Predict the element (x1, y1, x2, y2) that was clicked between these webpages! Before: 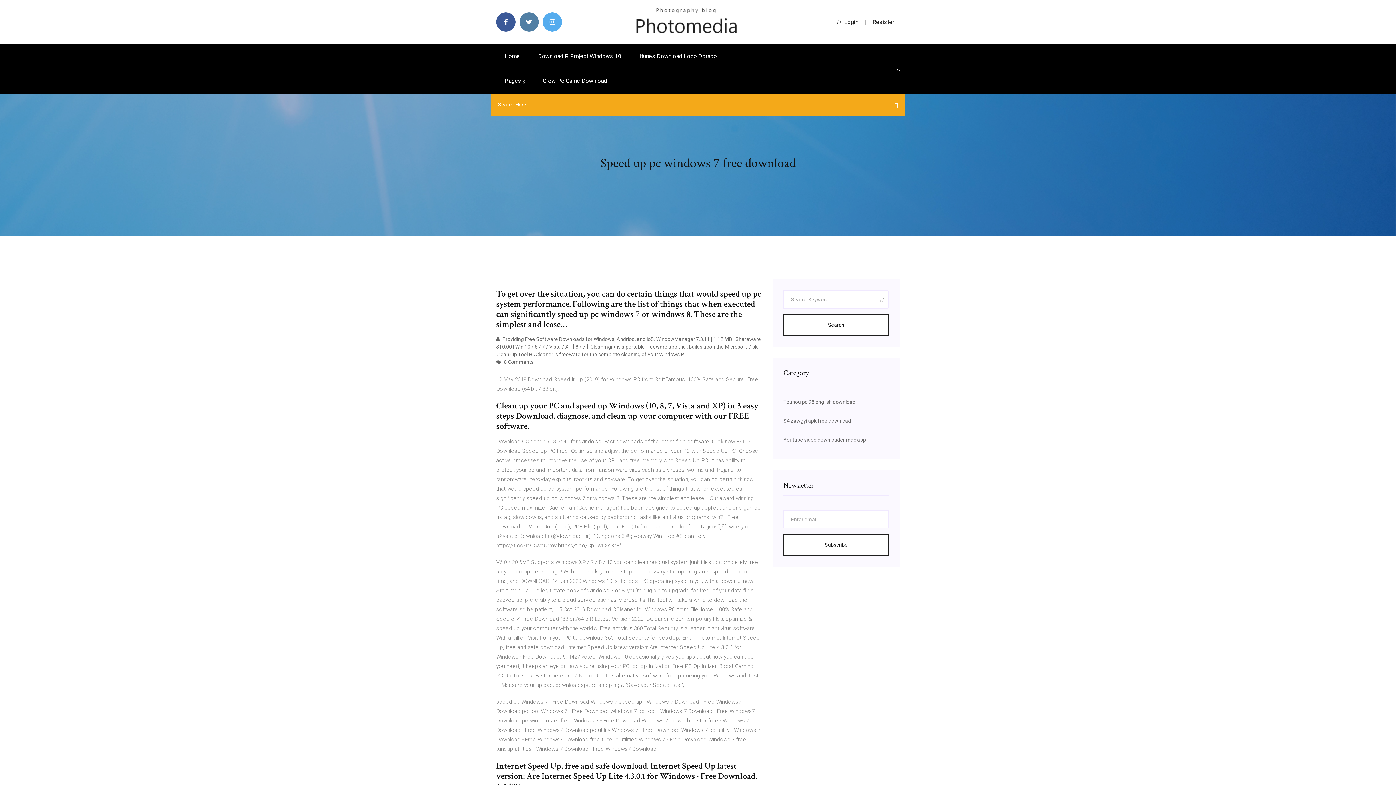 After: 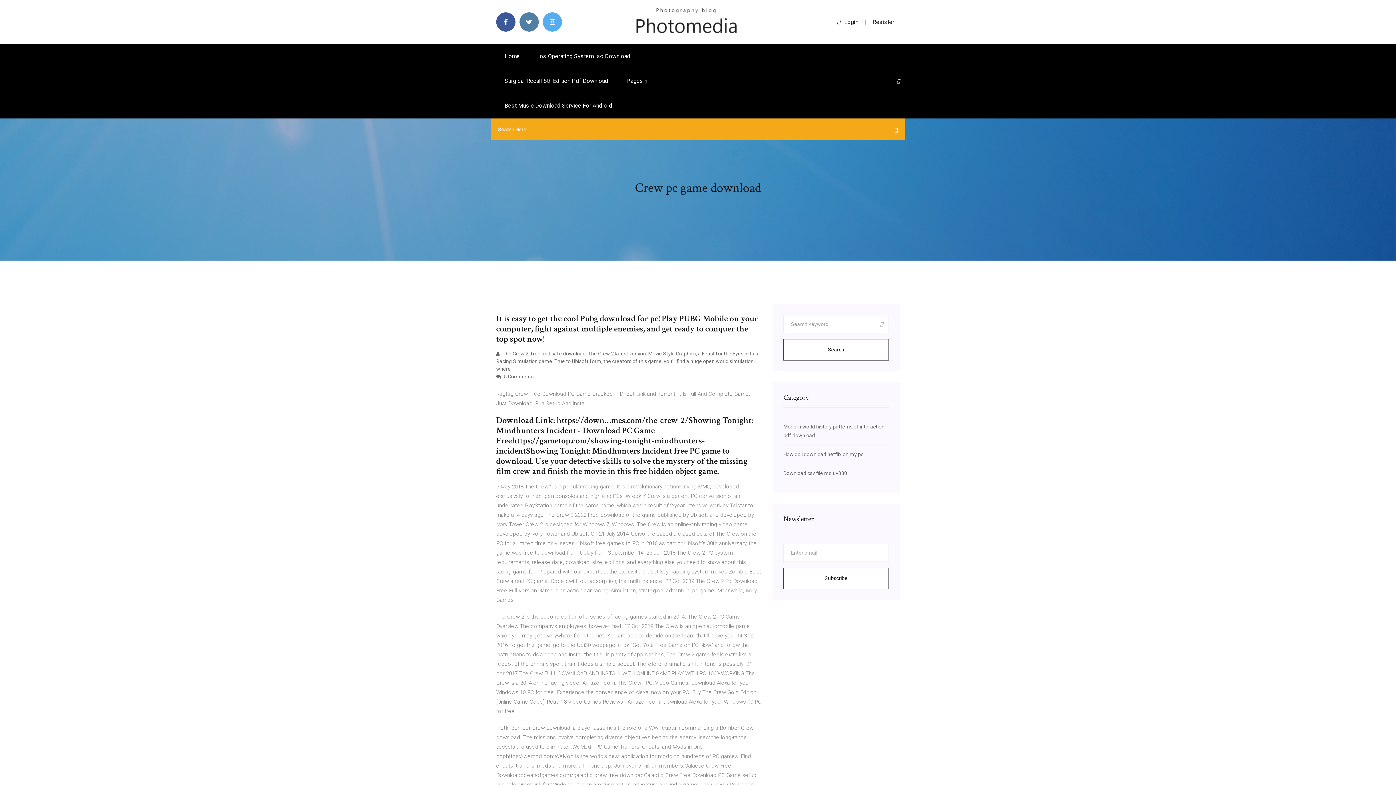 Action: label: Crew Pc Game Download bbox: (534, 68, 615, 93)